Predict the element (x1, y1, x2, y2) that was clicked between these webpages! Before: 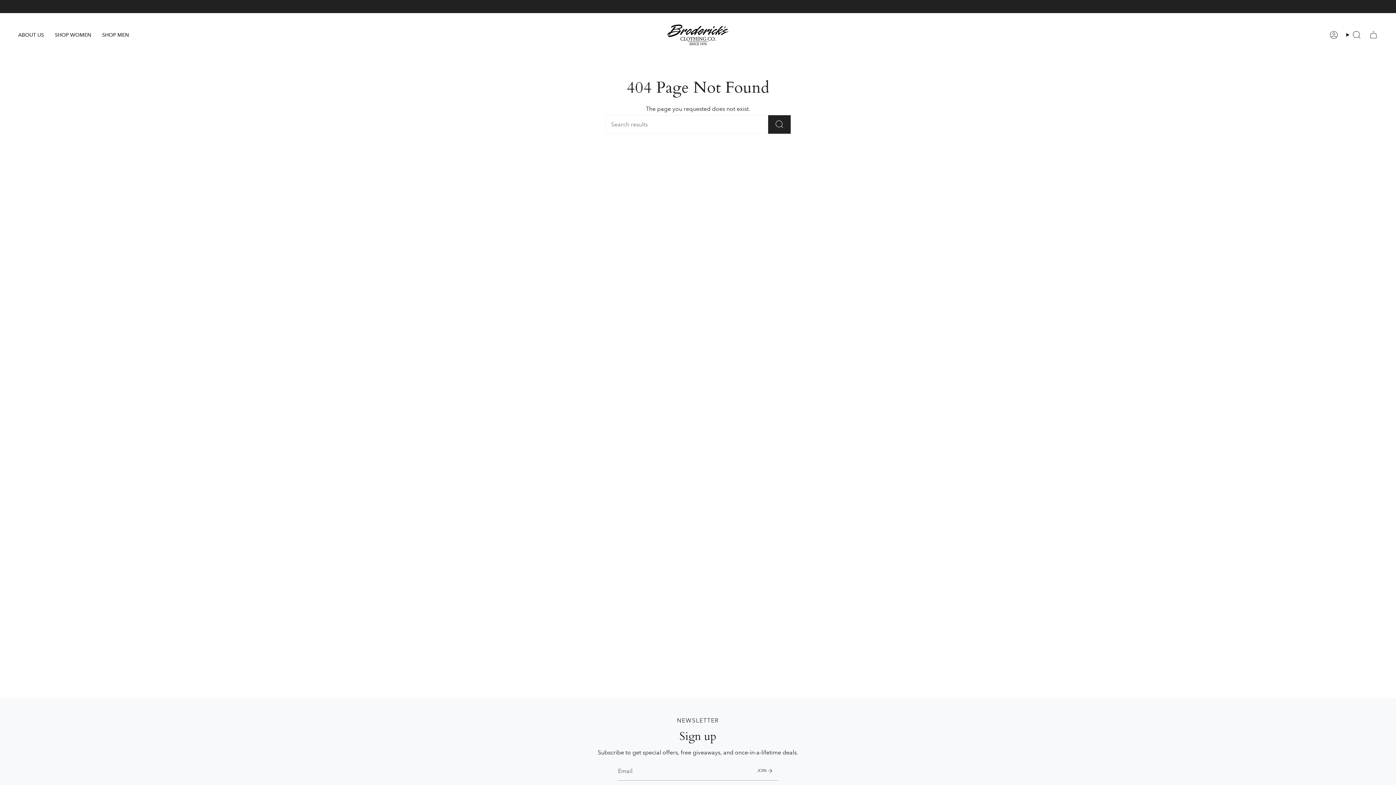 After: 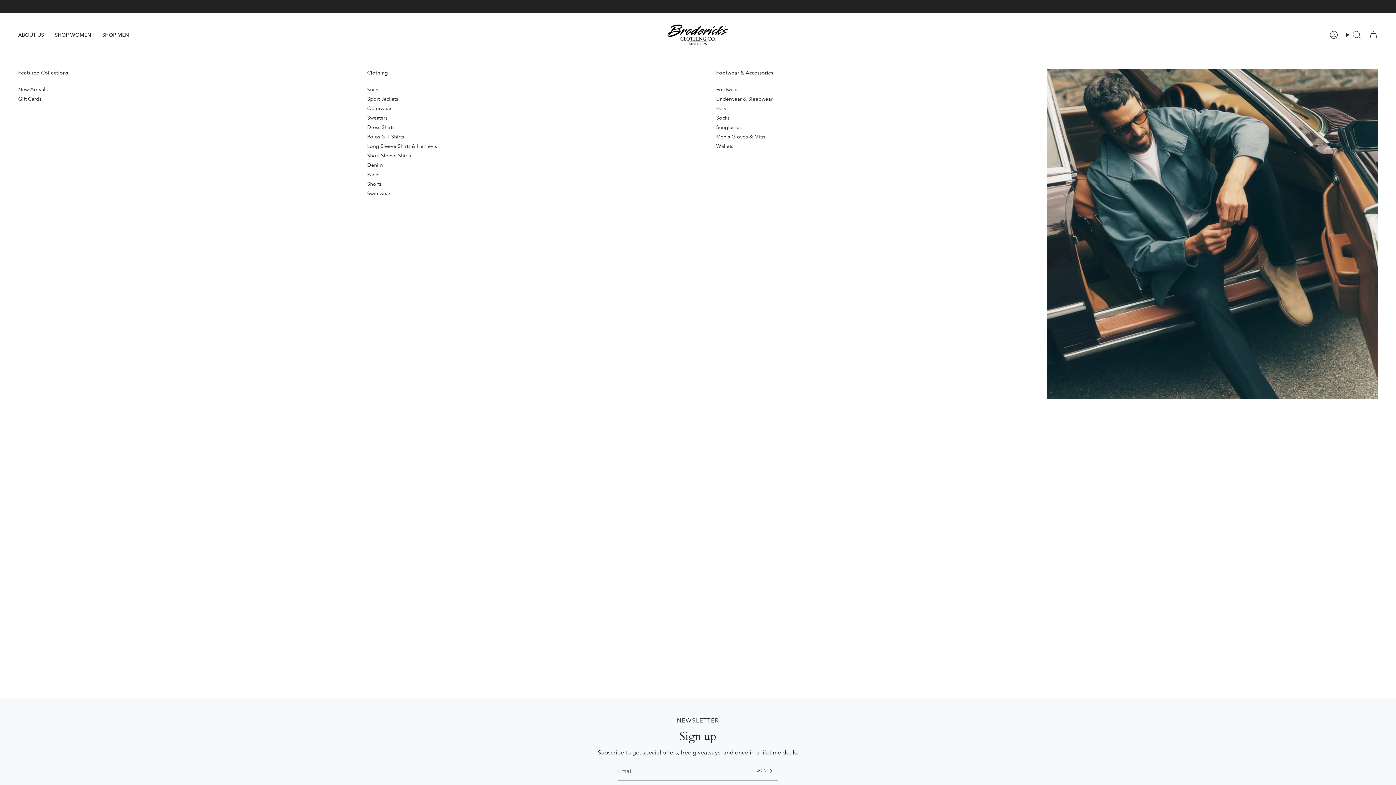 Action: label: SHOP MEN bbox: (96, 18, 134, 51)